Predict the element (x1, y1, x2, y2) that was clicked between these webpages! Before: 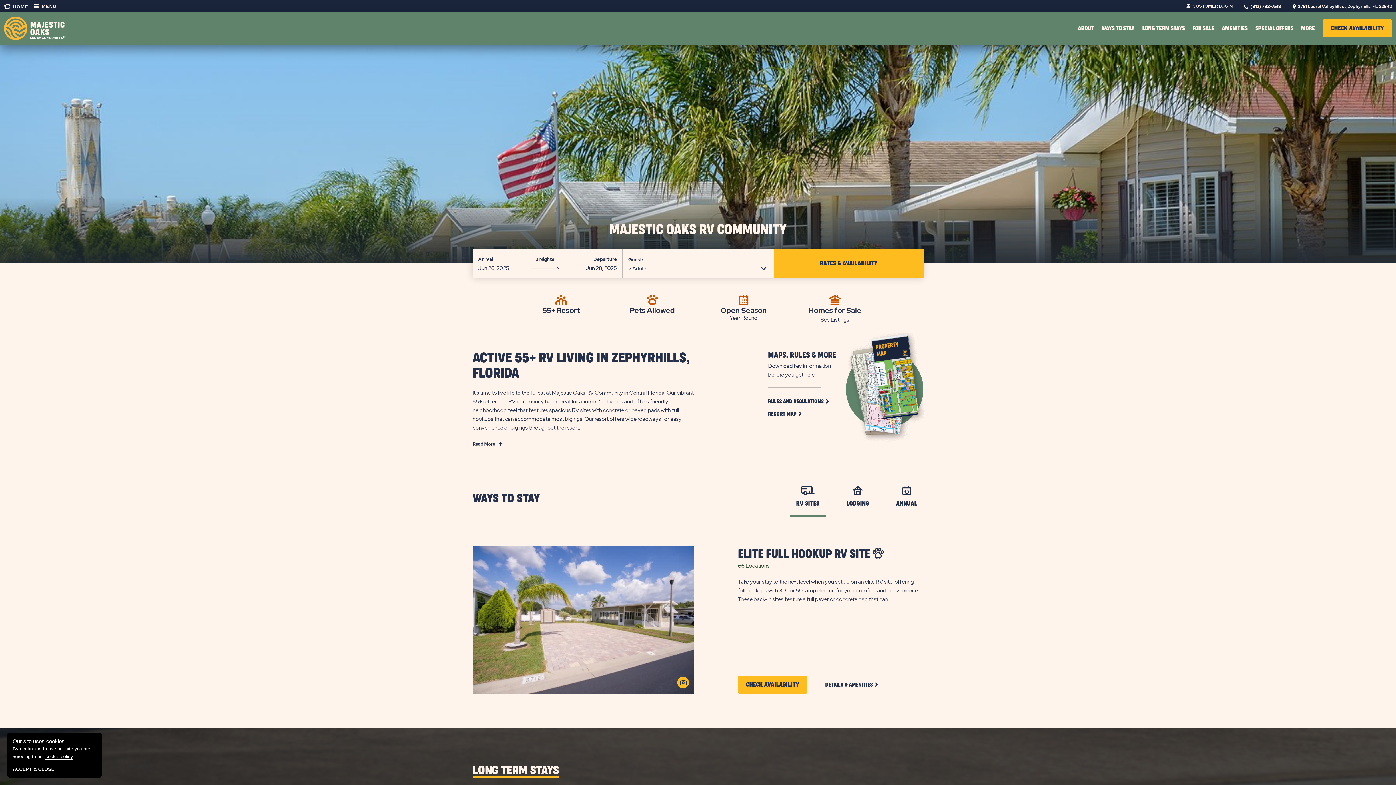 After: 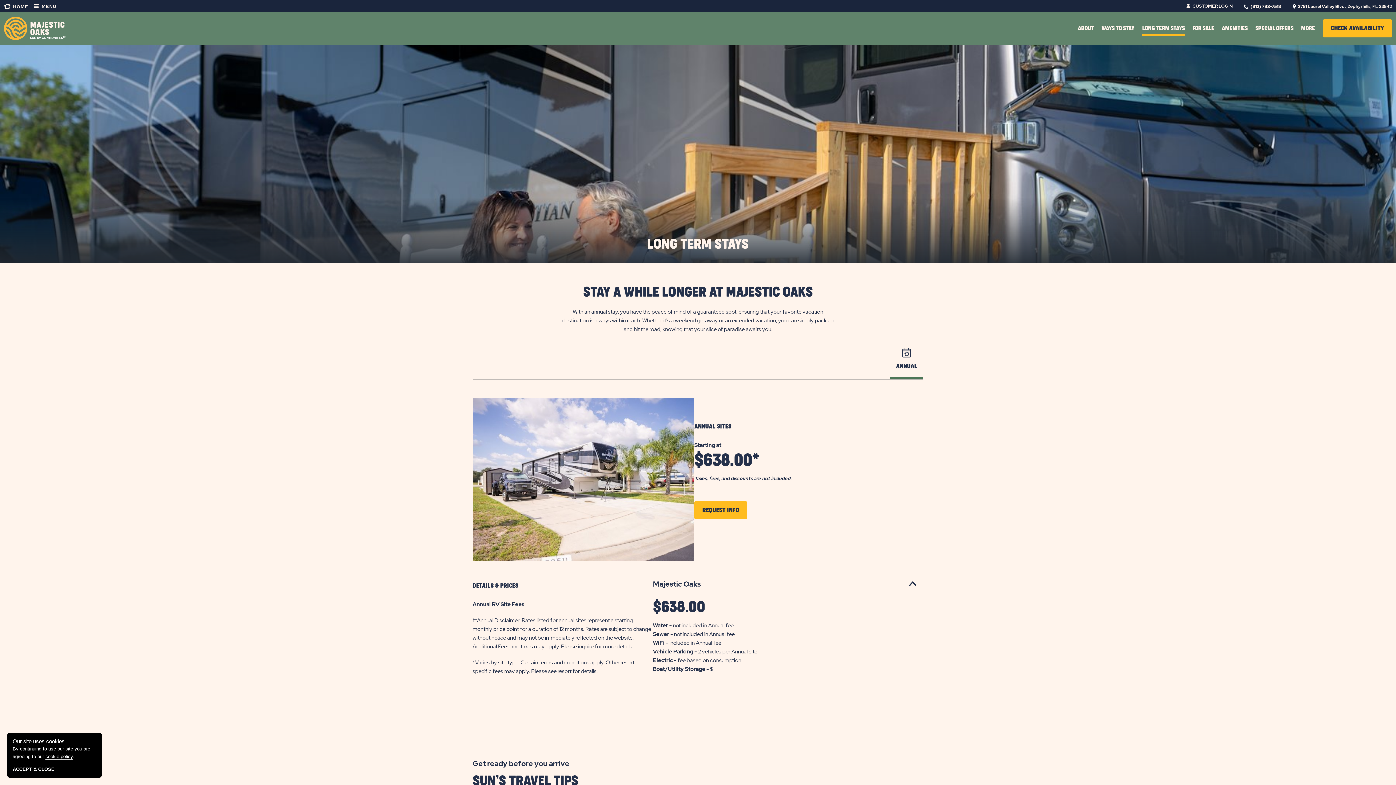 Action: label: LONG TERM STAYS bbox: (1142, 14, 1185, 35)